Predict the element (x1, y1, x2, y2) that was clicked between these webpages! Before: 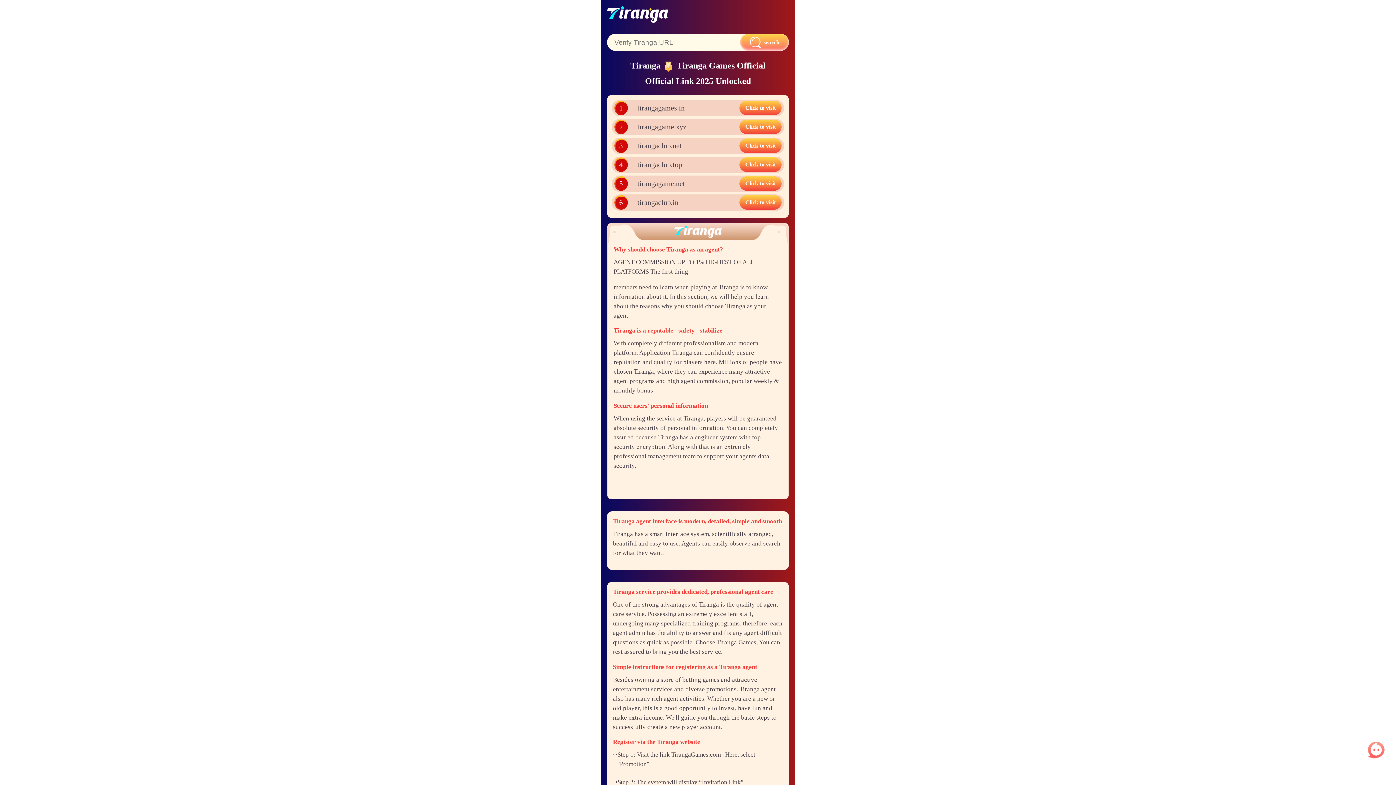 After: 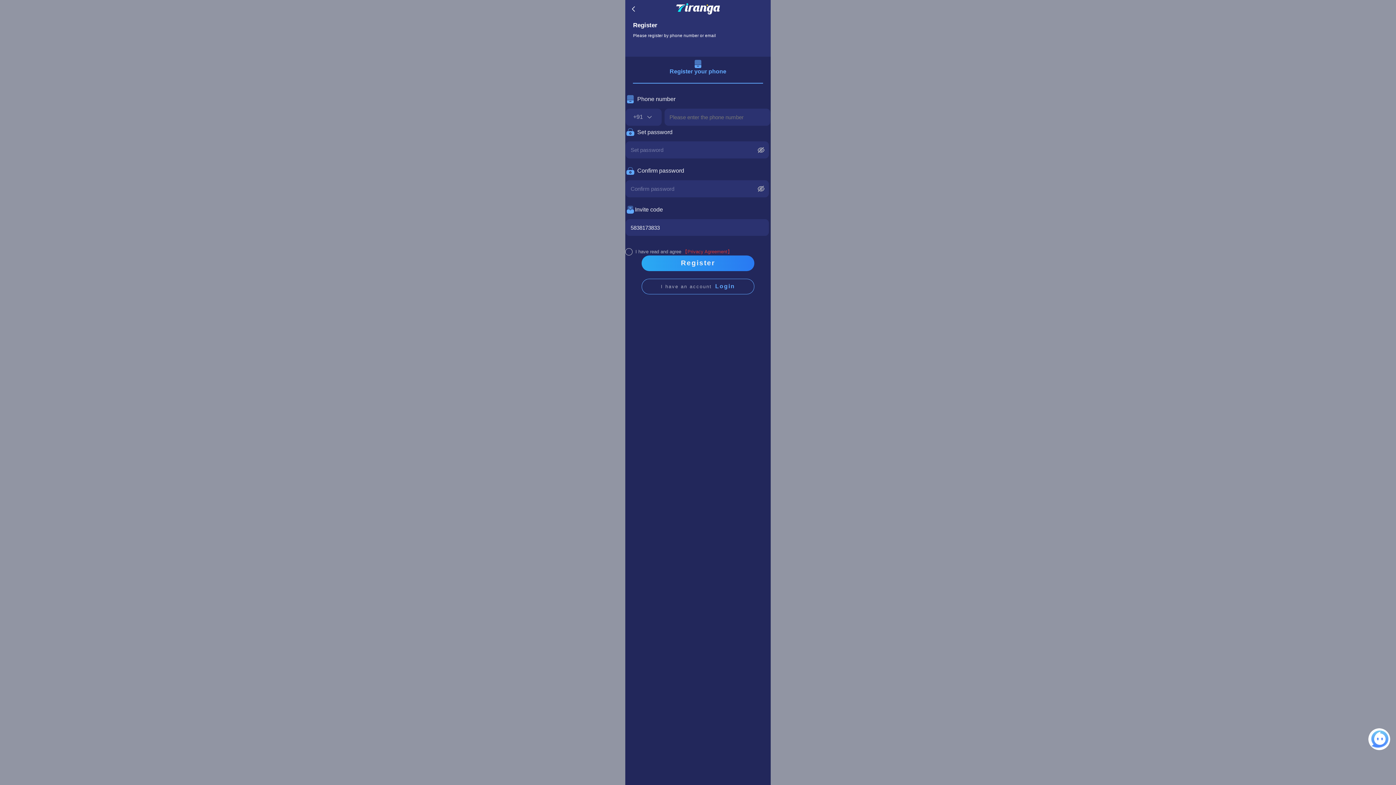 Action: label: TirangaGames.com bbox: (671, 750, 720, 760)